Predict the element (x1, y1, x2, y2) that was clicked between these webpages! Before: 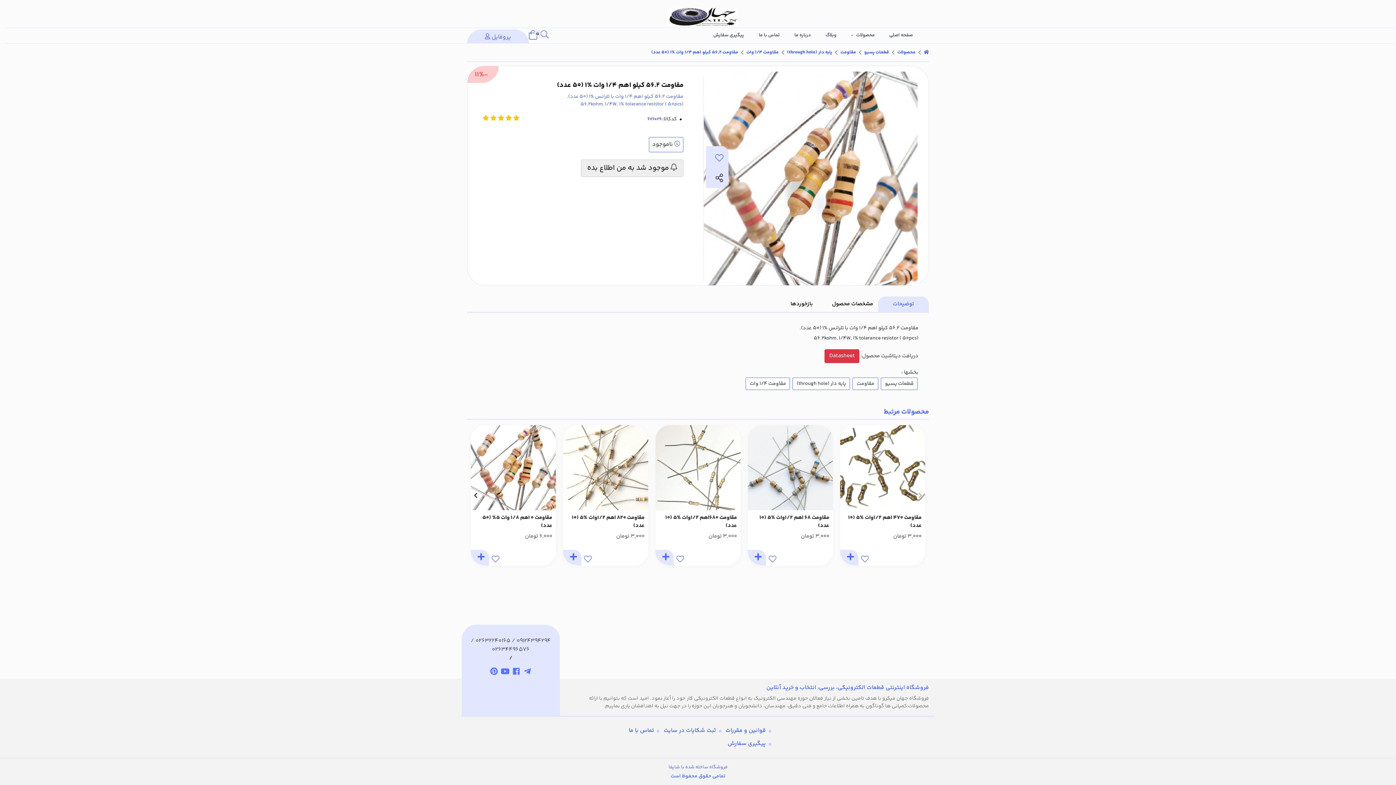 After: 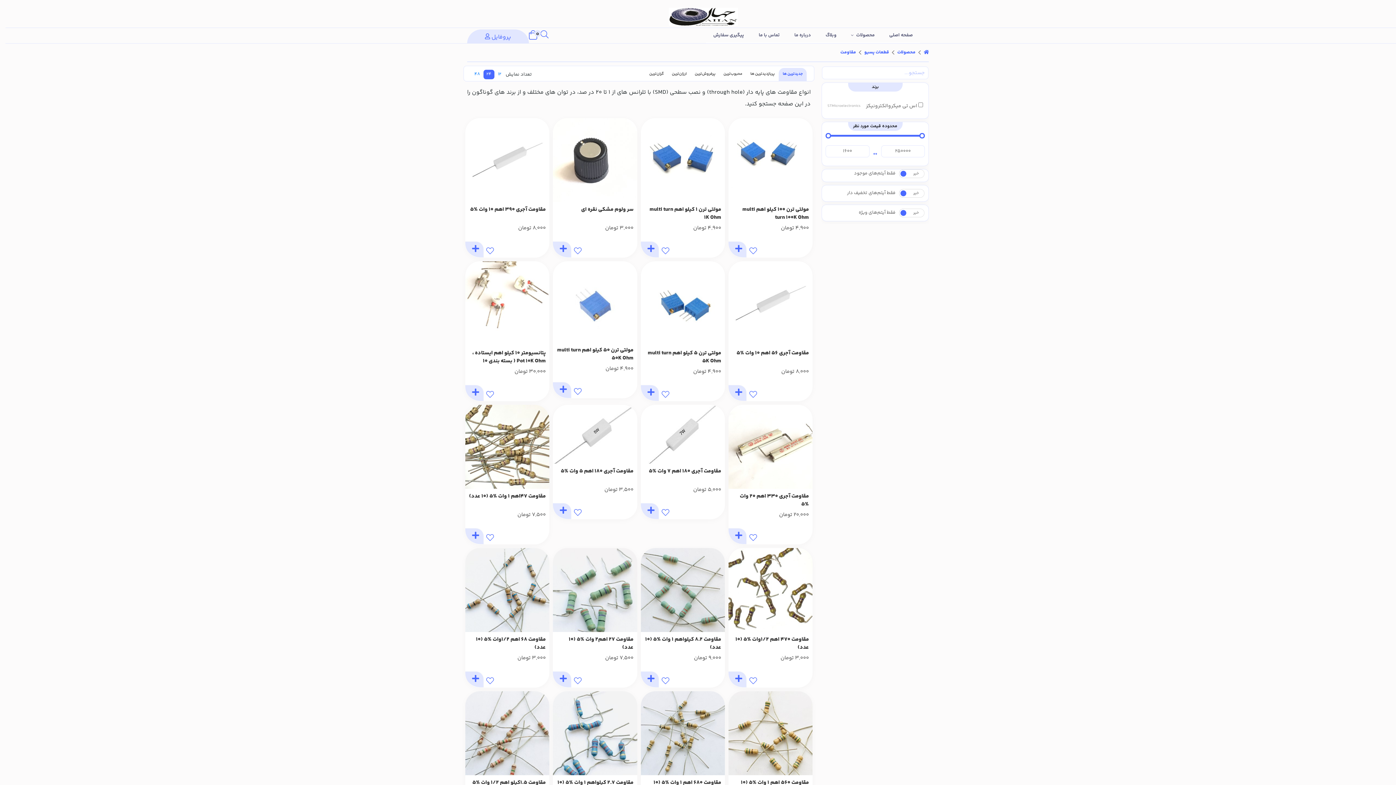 Action: bbox: (840, 48, 856, 56) label: مقاومت